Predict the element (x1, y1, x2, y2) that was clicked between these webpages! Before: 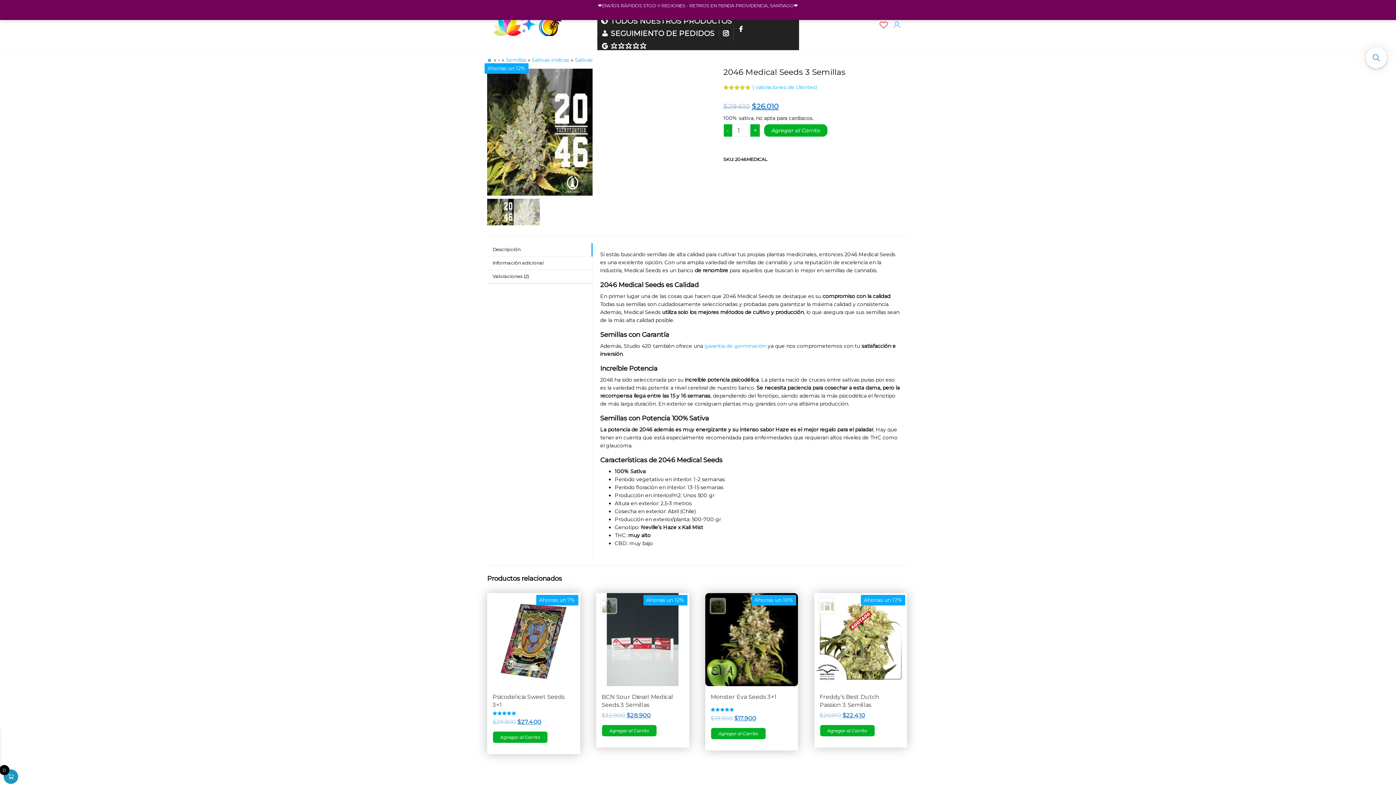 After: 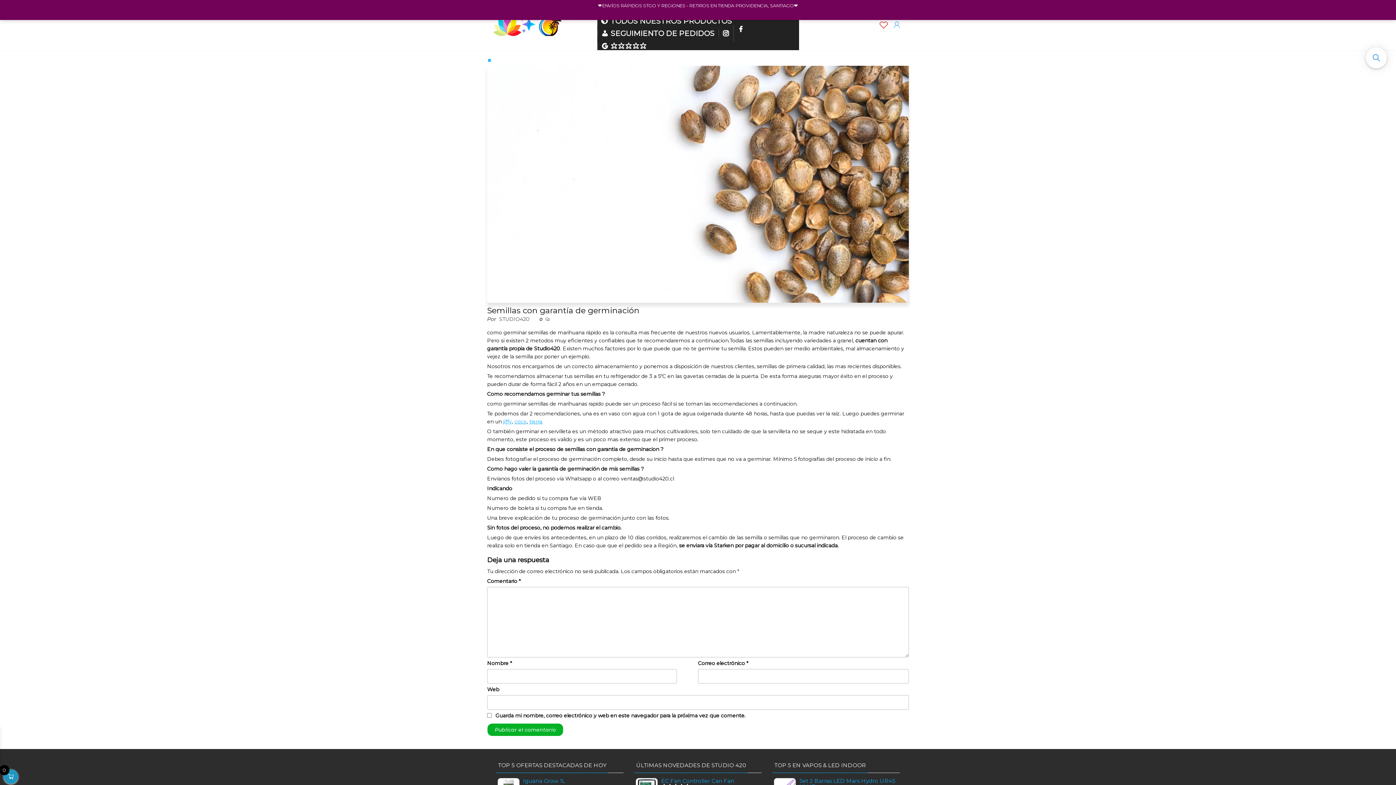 Action: bbox: (704, 342, 766, 349) label: garantía de germinación